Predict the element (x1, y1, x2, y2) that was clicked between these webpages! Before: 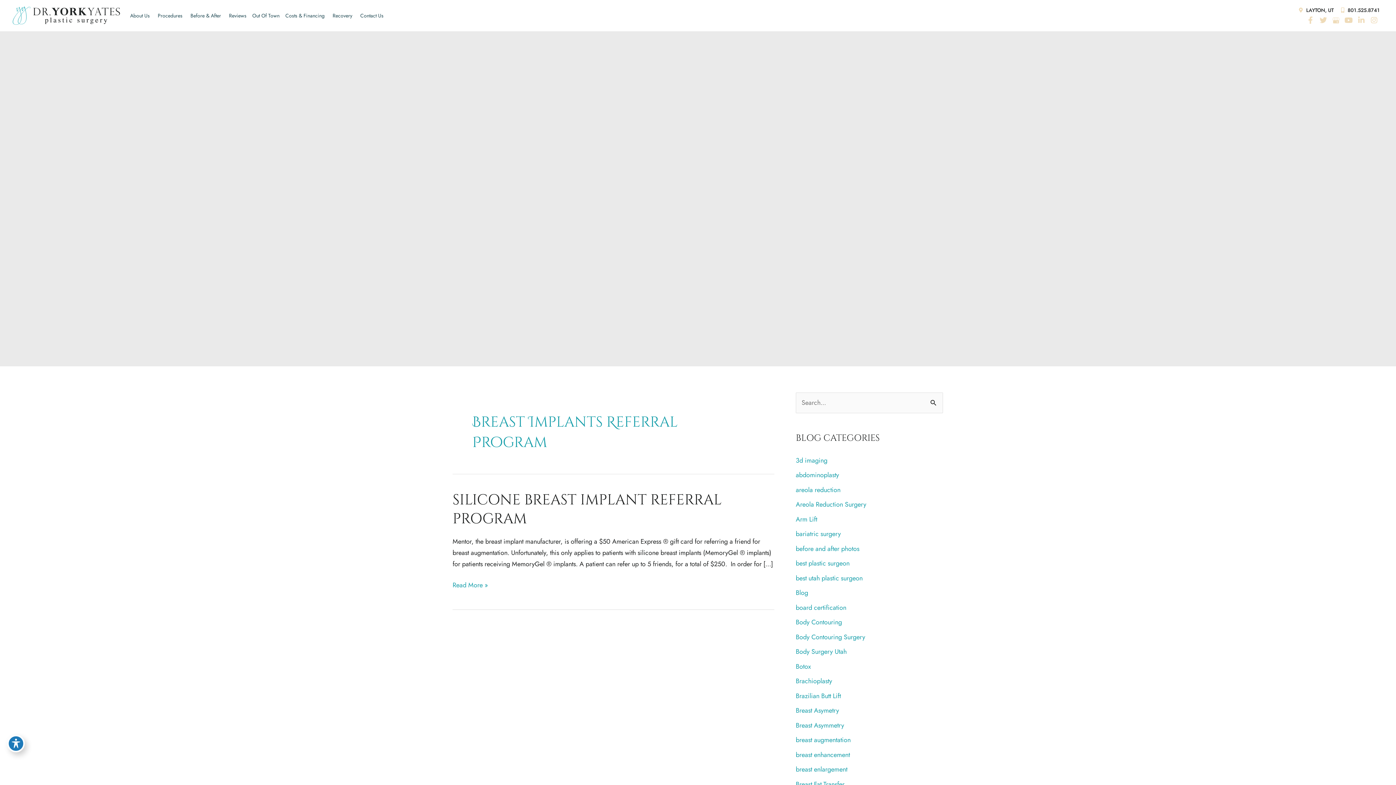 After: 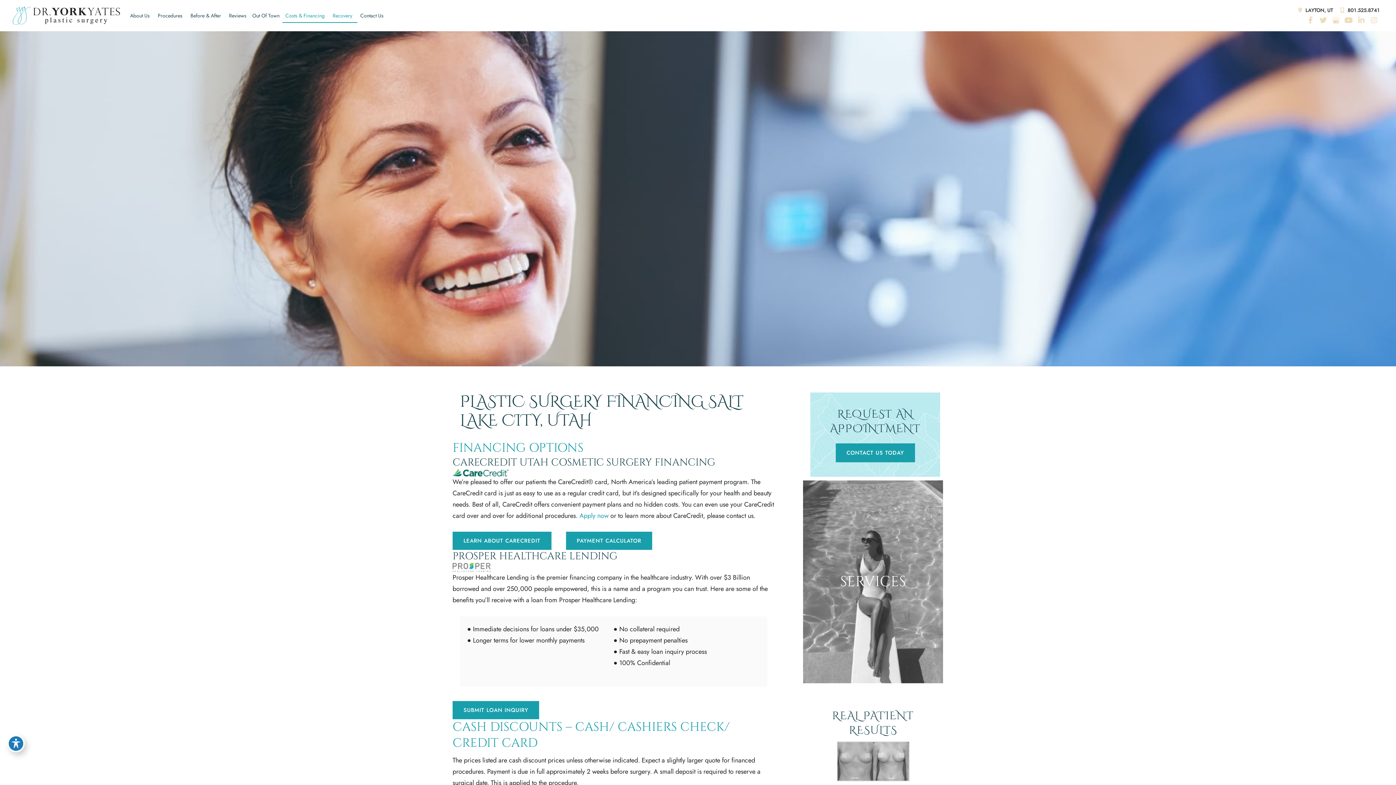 Action: bbox: (282, 8, 329, 22) label: Costs & Financing